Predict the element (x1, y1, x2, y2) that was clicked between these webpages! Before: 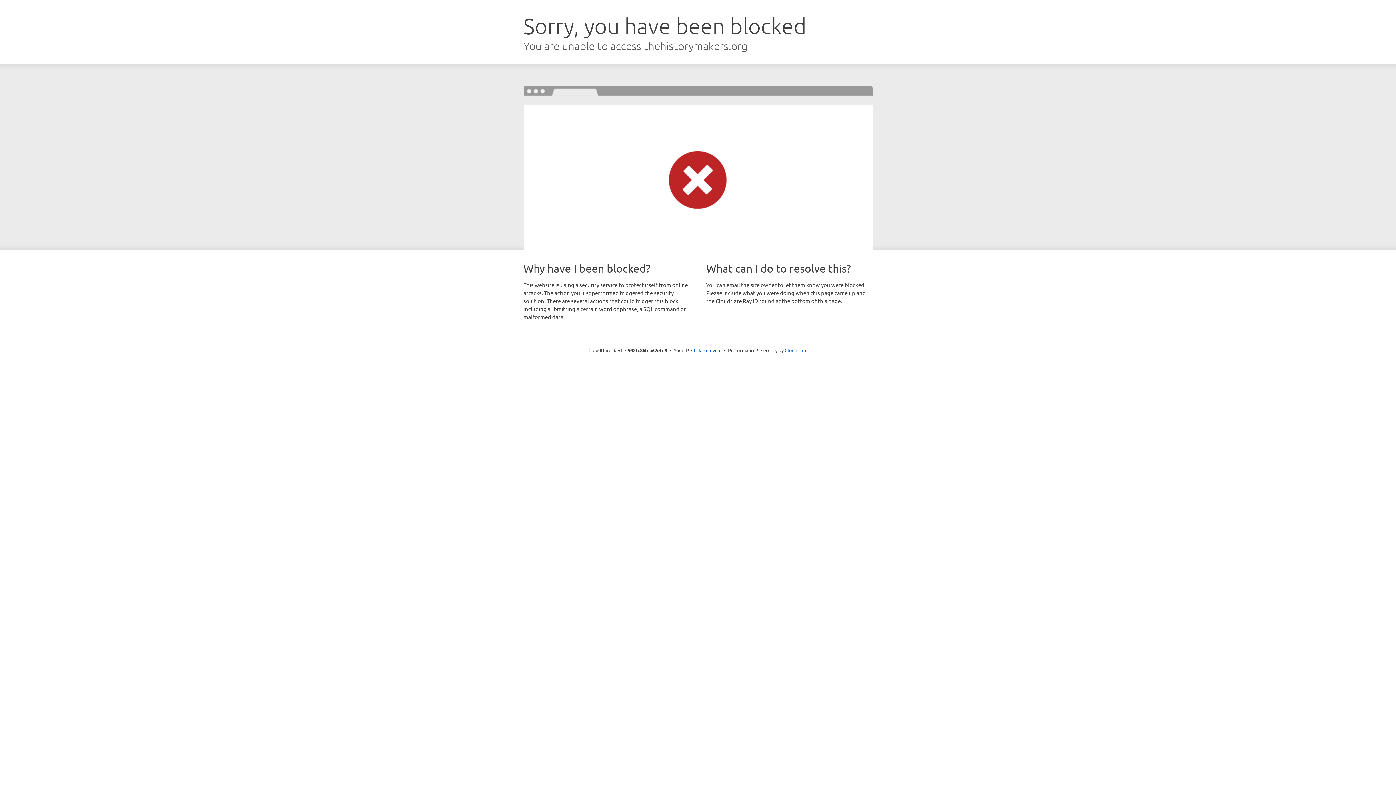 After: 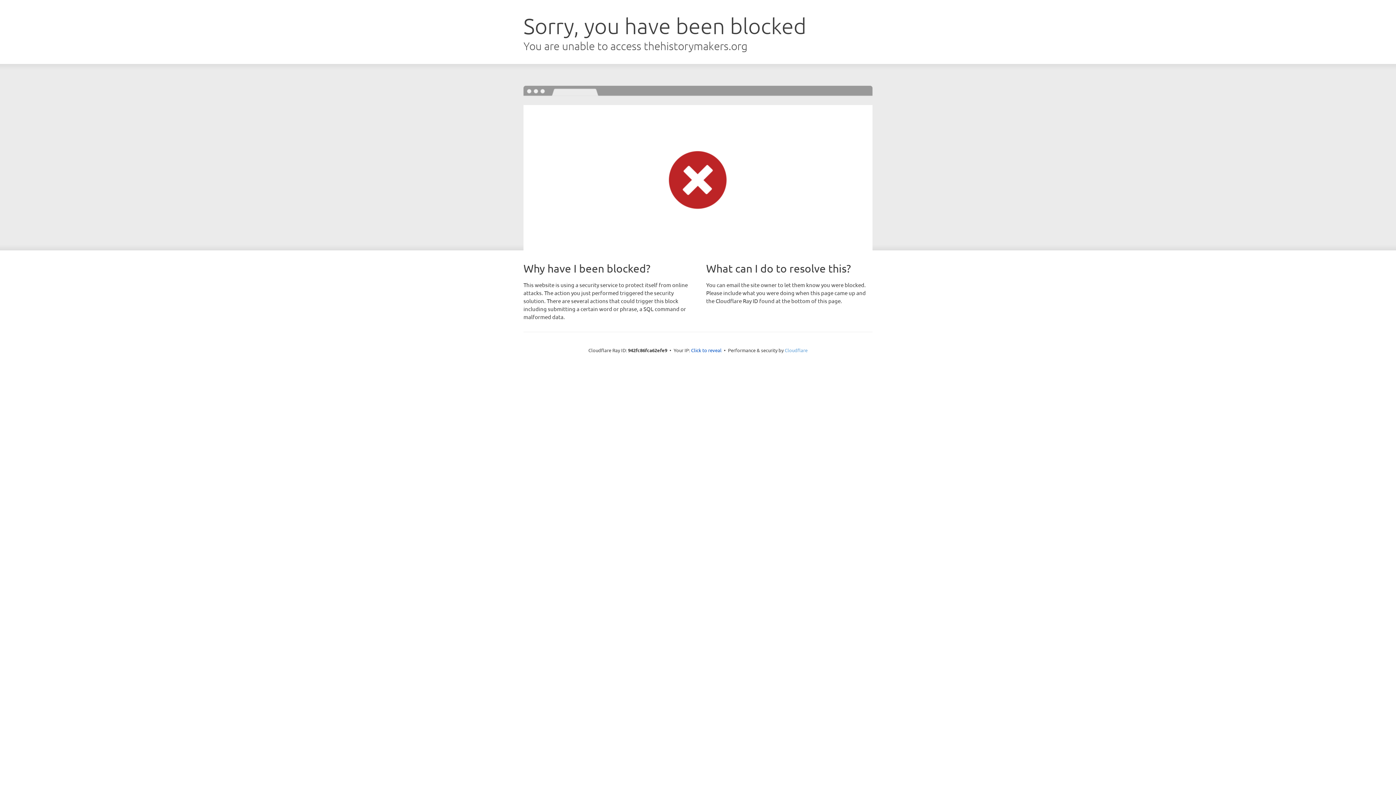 Action: label: Cloudflare bbox: (784, 347, 807, 353)